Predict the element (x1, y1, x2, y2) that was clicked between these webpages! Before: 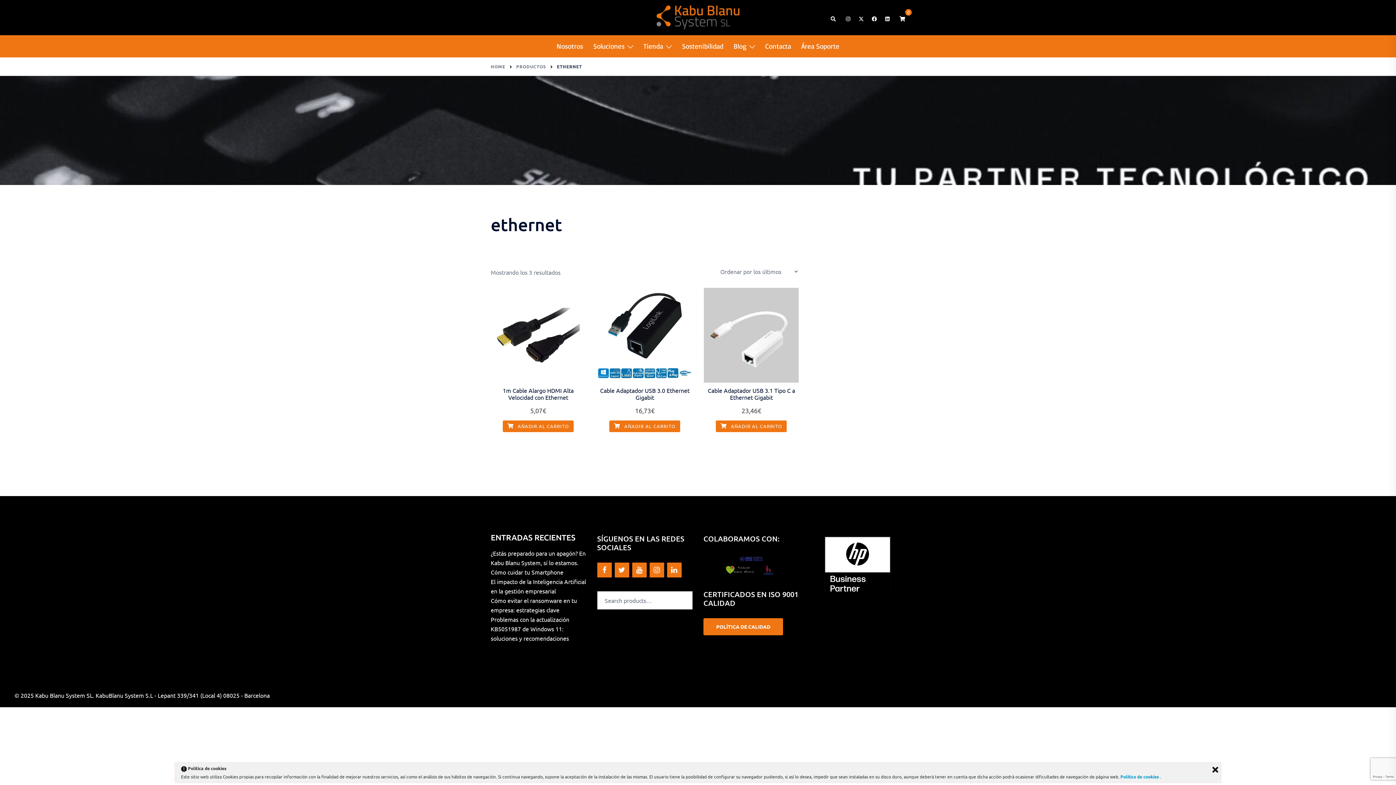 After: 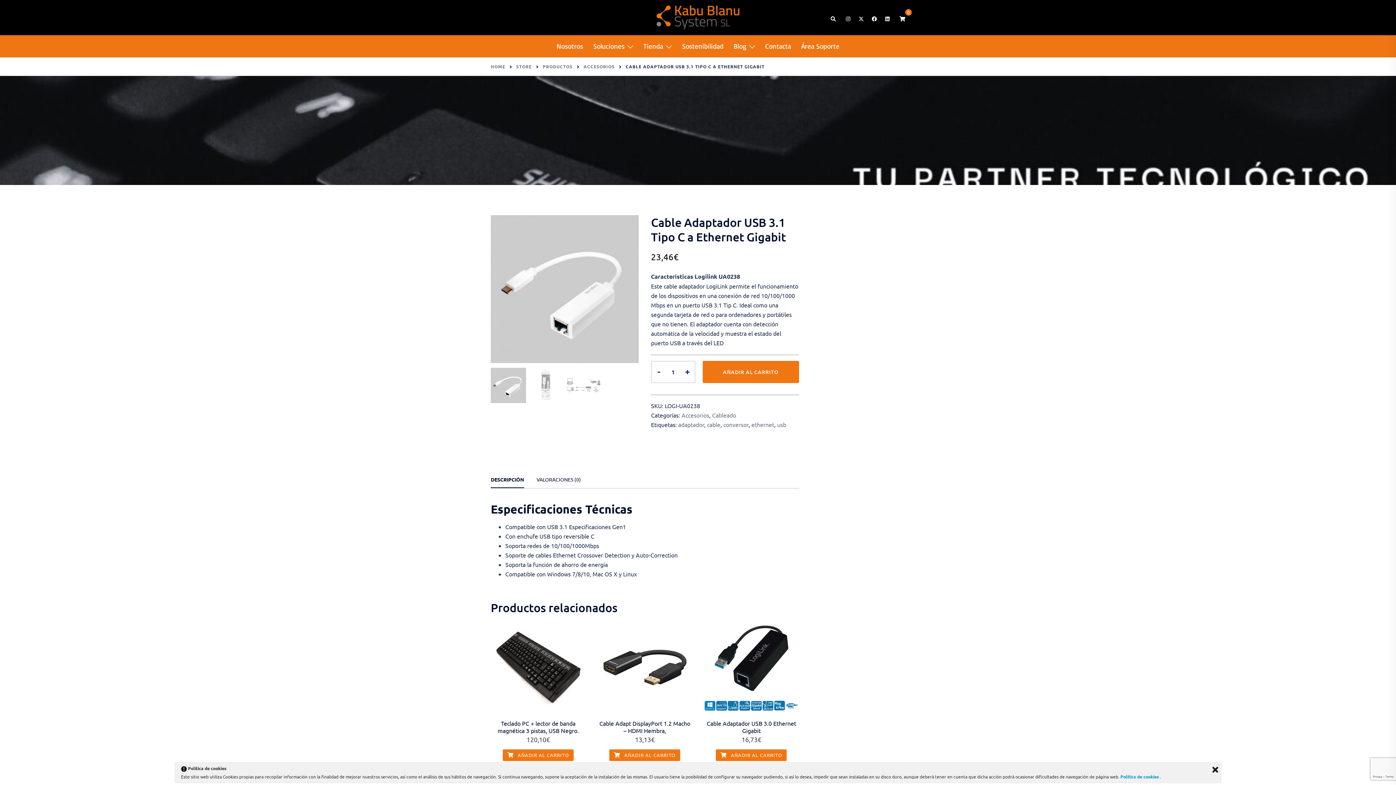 Action: bbox: (704, 387, 799, 401) label: Cable Adaptador USB 3.1 Tipo C a Ethernet Gigabit